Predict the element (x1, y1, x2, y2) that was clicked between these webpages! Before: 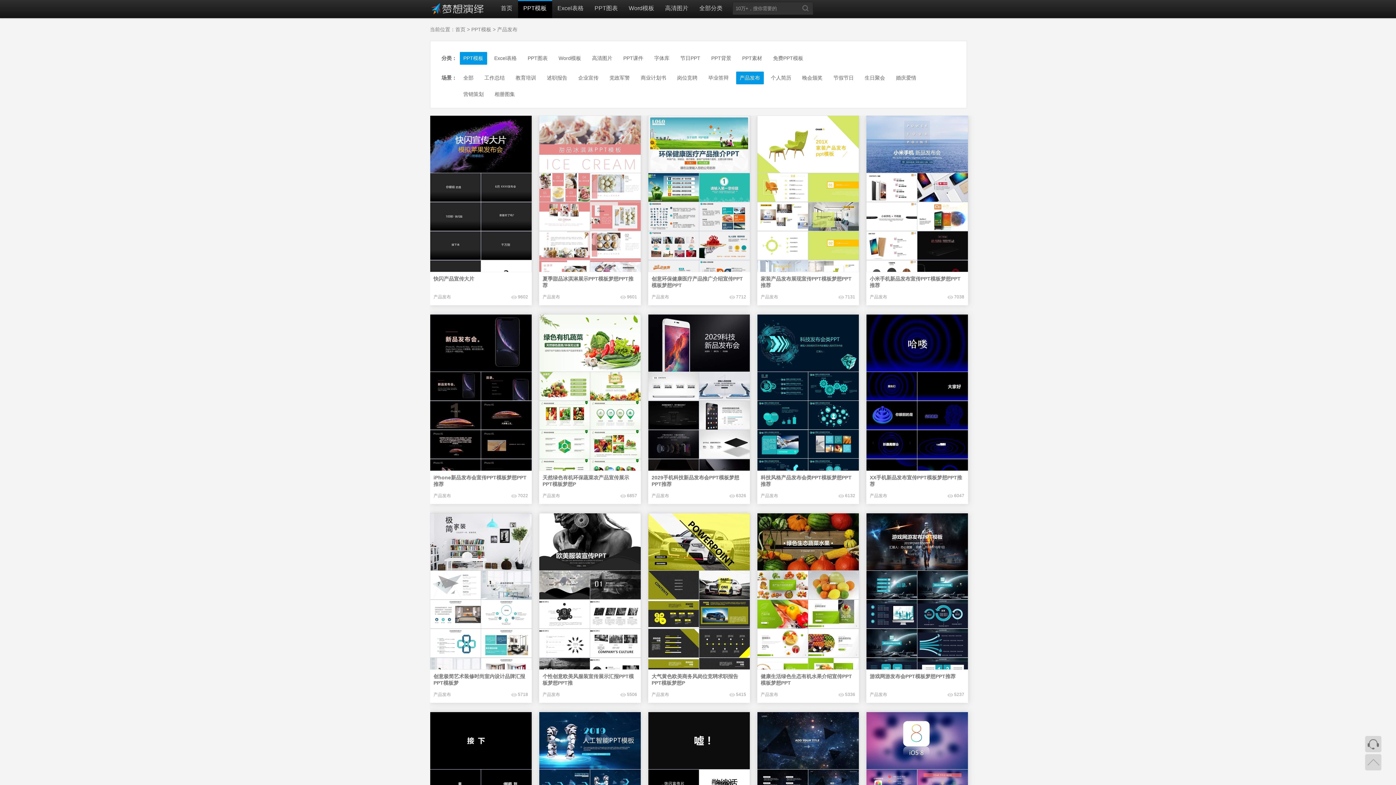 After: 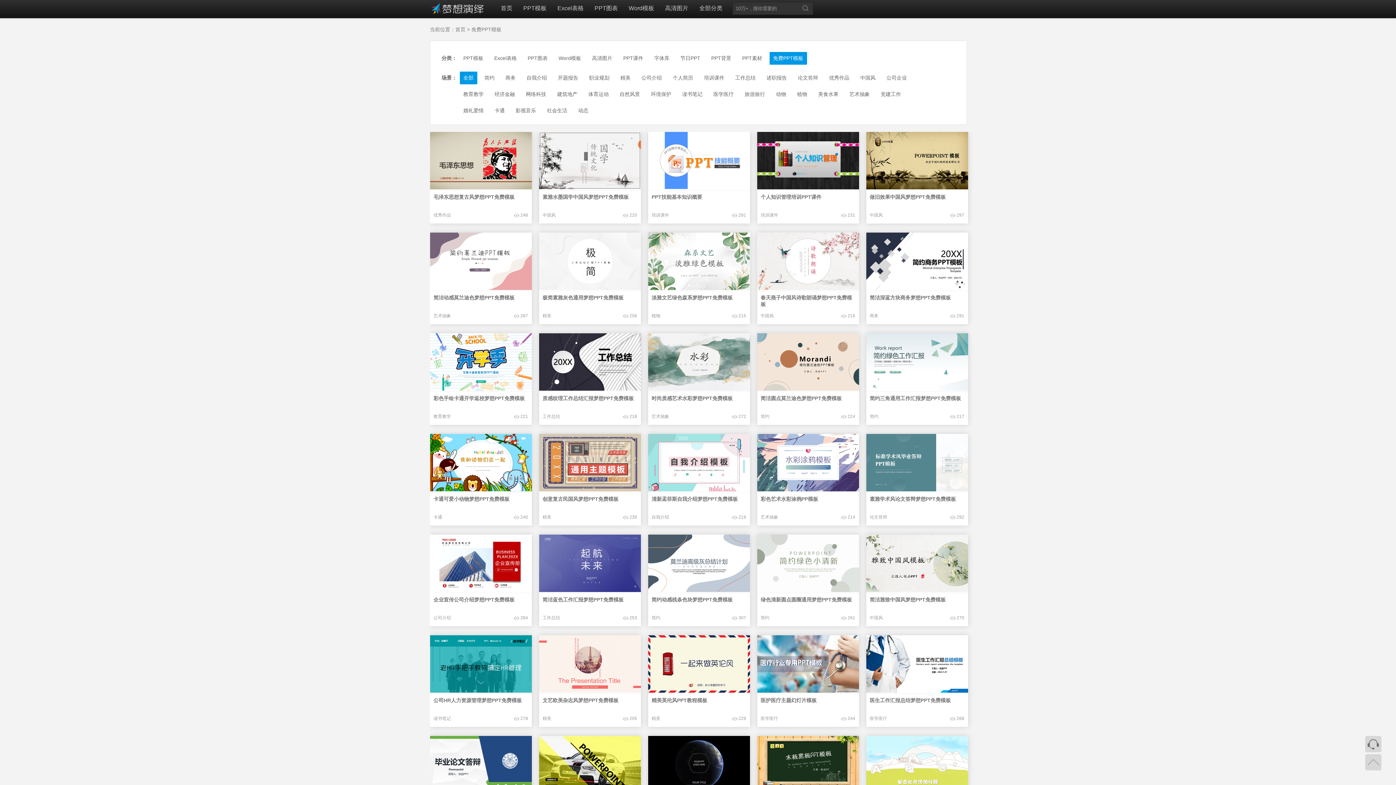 Action: label: 免费PPT模板 bbox: (769, 52, 807, 64)